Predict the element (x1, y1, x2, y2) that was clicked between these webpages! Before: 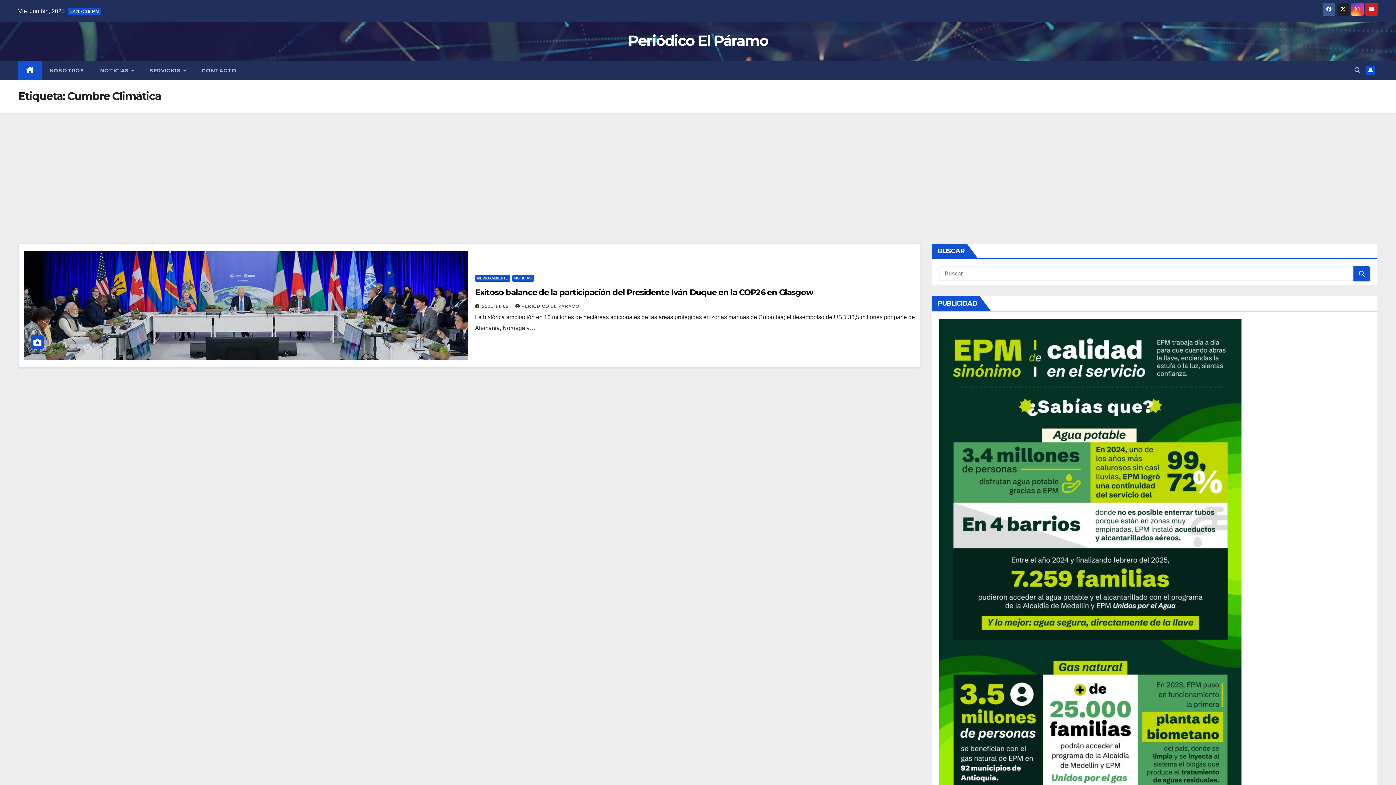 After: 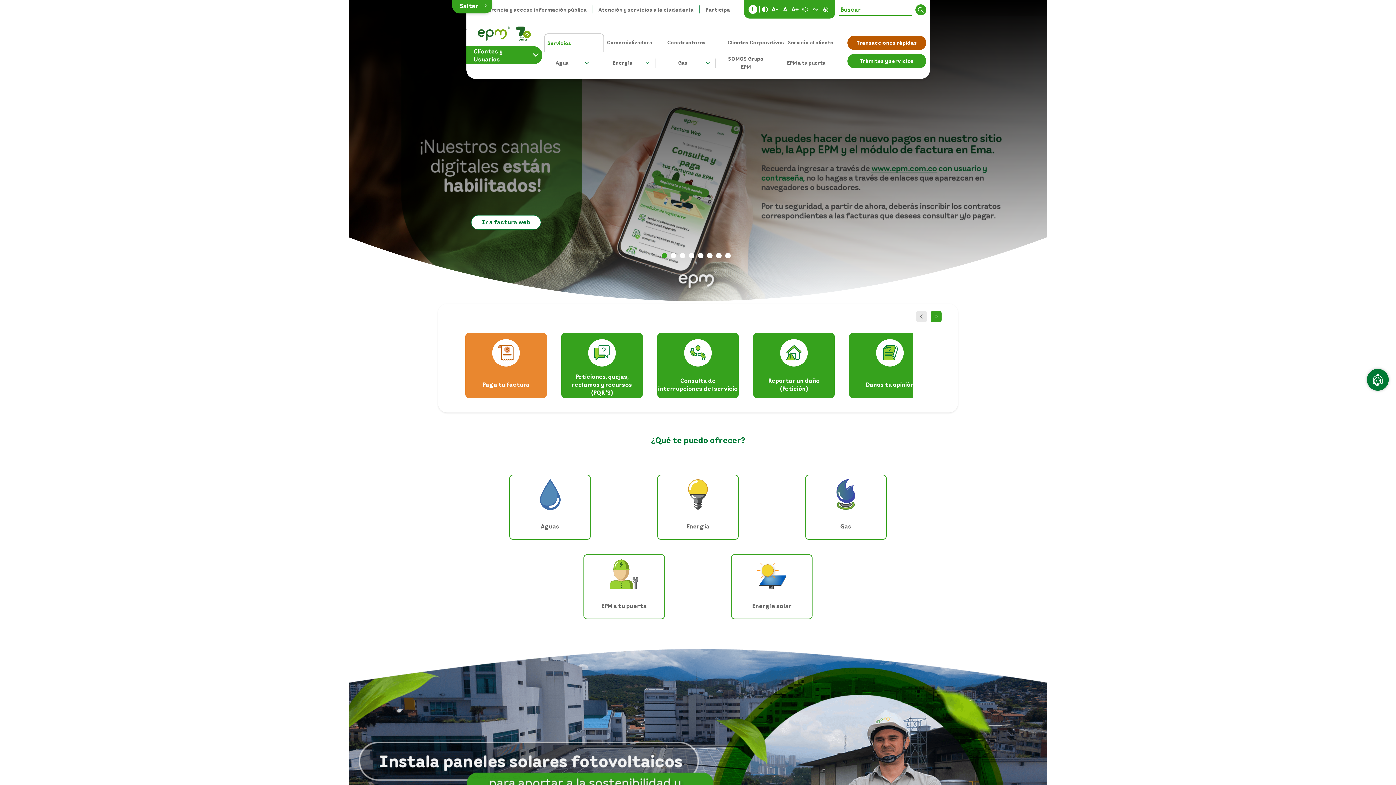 Action: bbox: (939, 780, 1241, 786)